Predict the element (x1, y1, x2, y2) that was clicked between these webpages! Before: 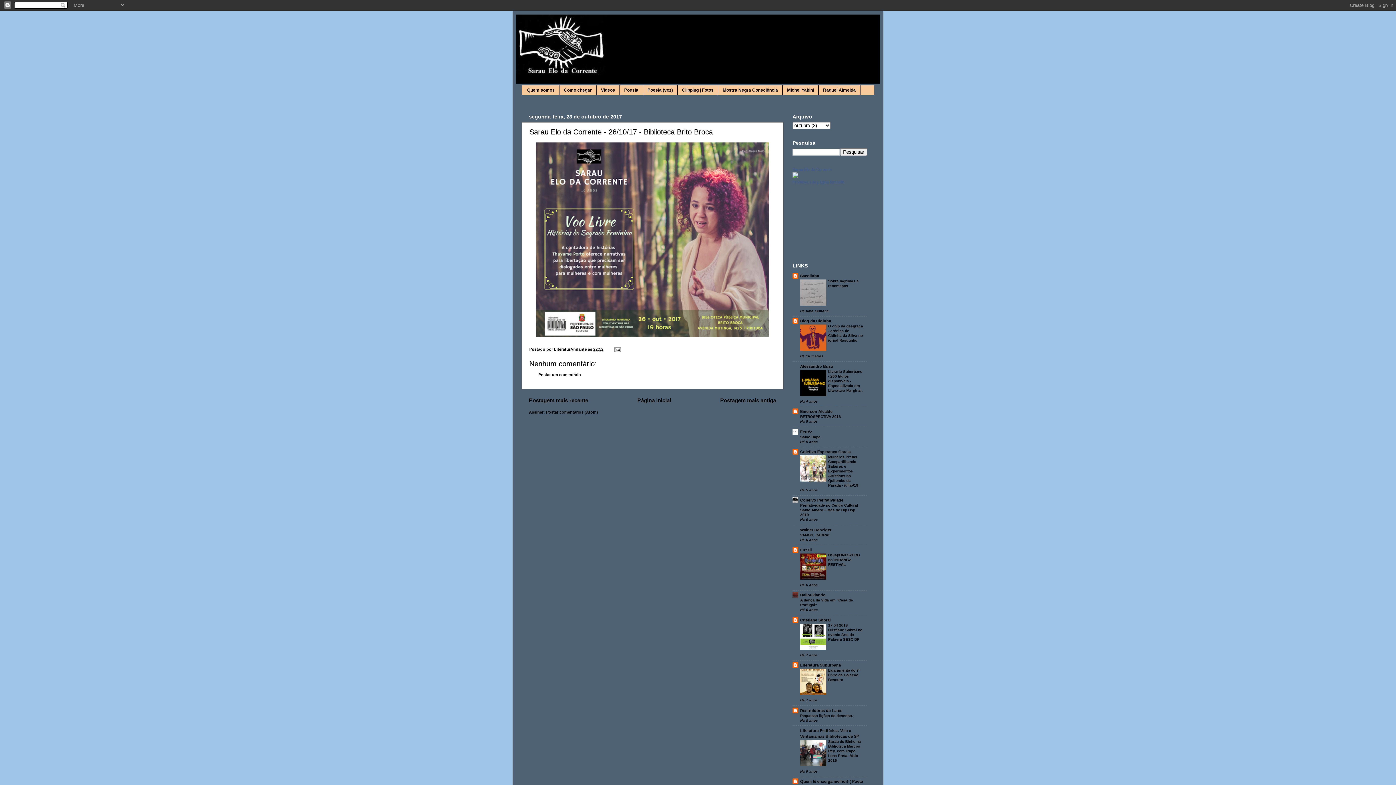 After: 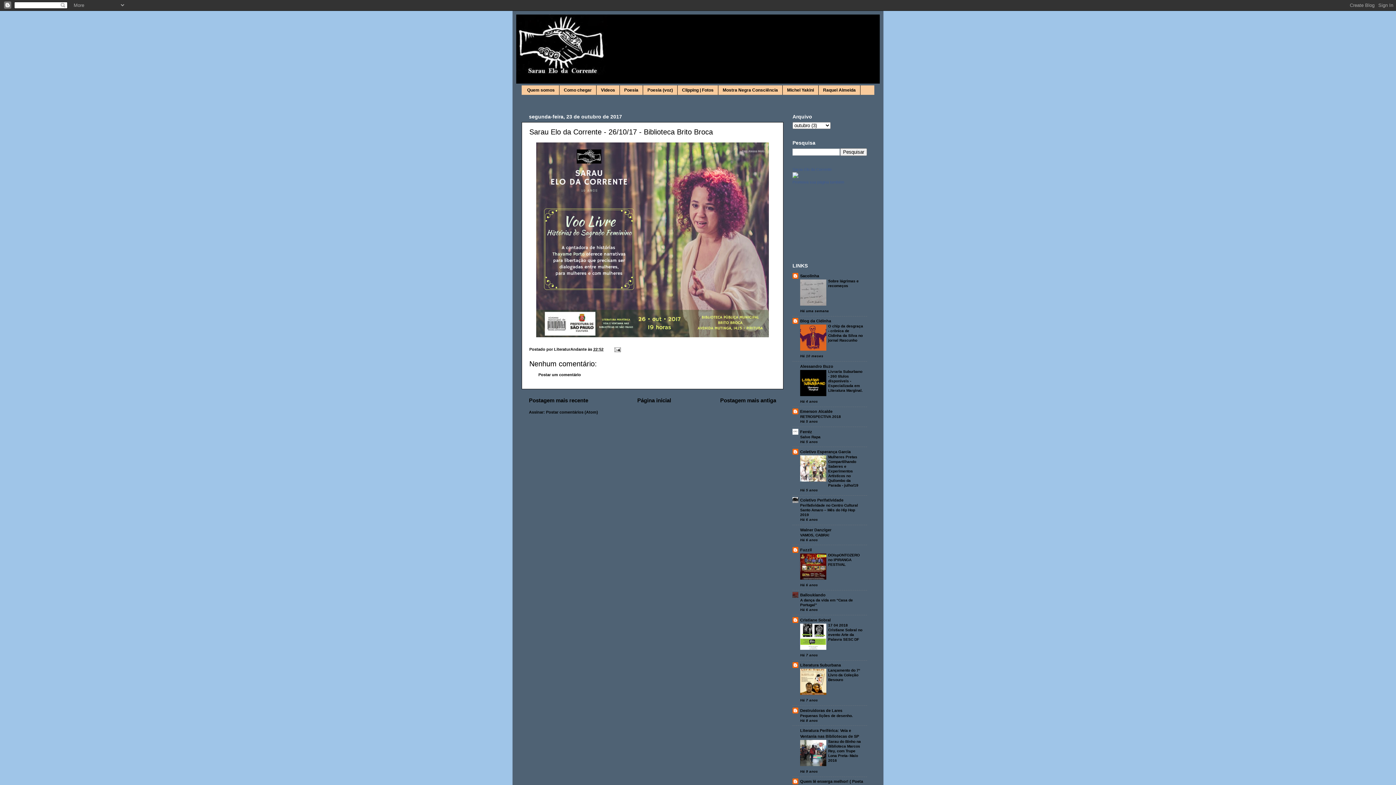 Action: bbox: (800, 646, 826, 650)